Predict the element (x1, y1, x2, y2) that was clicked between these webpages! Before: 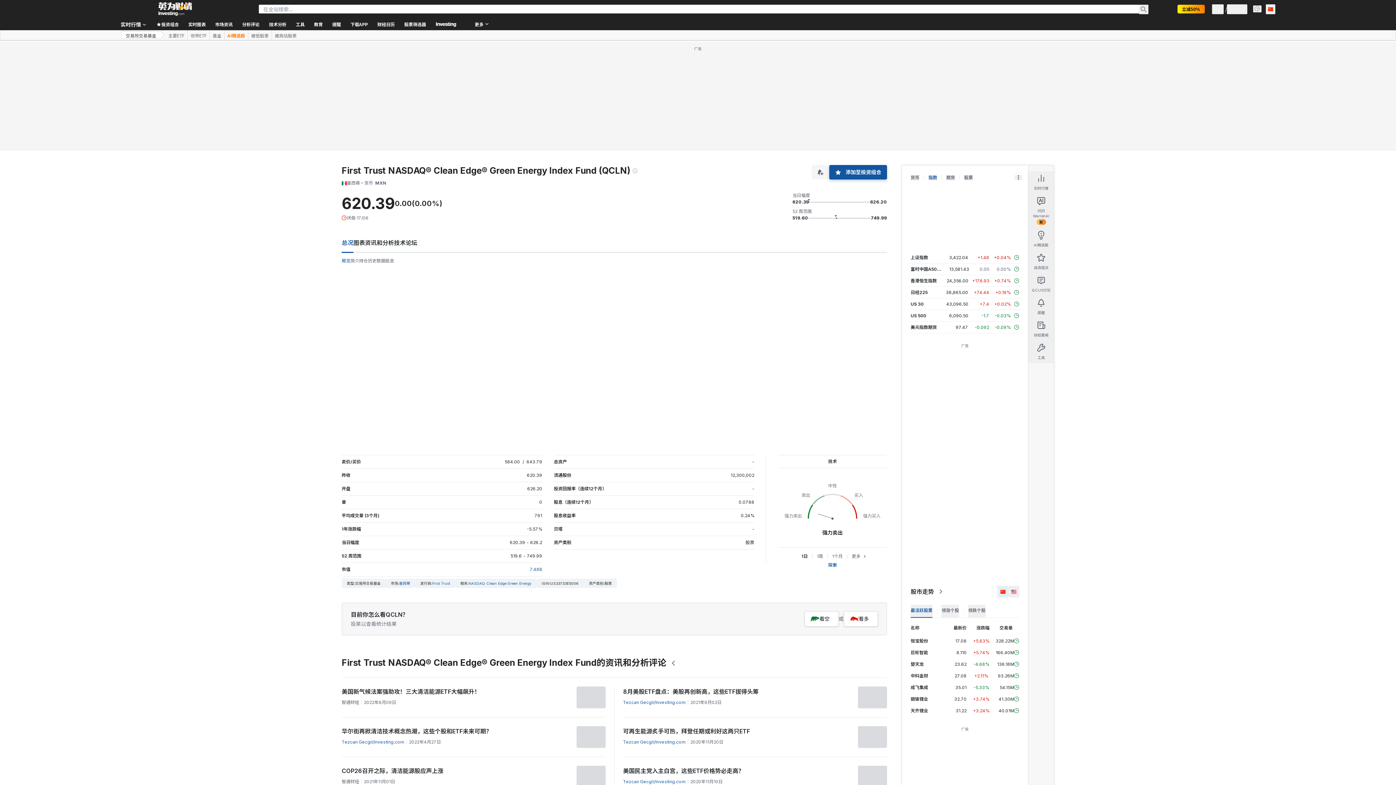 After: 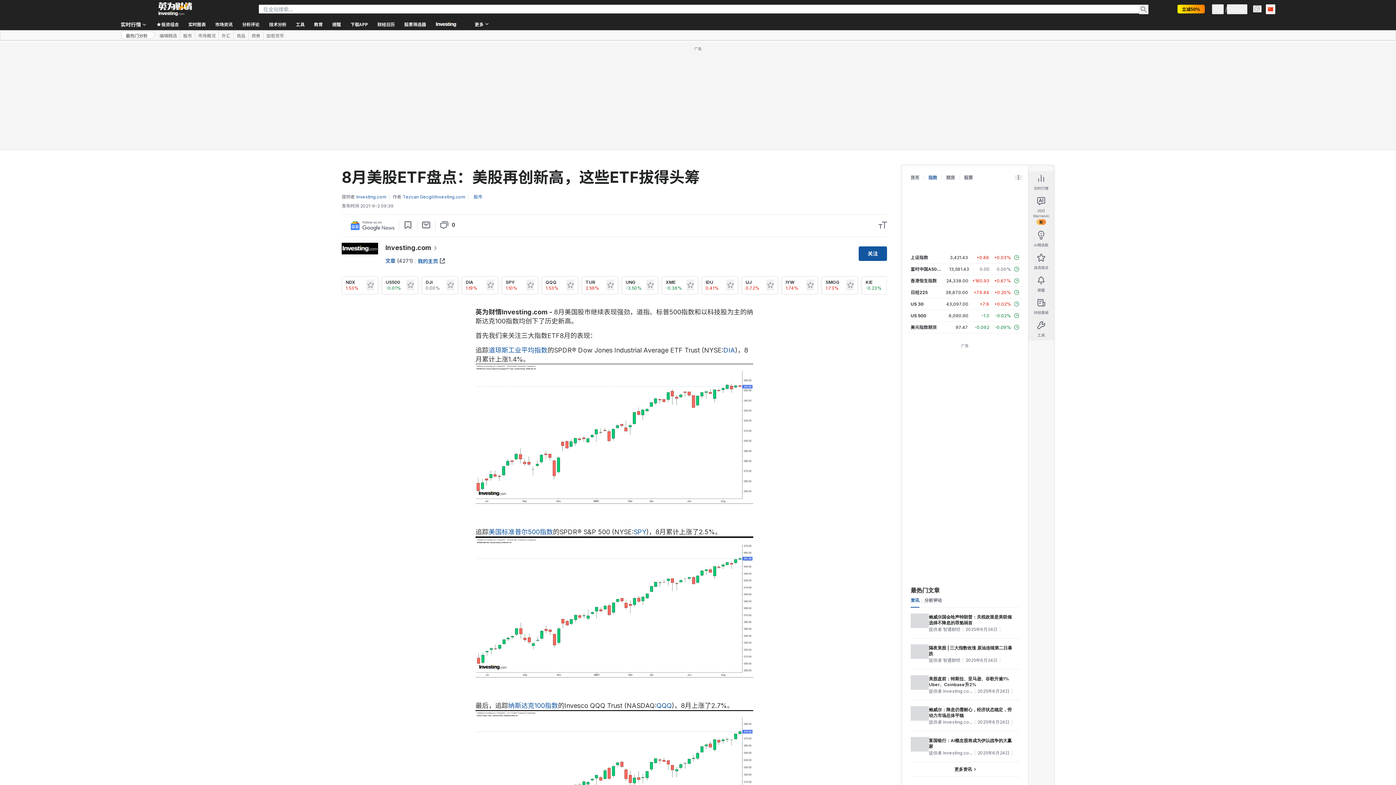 Action: label: 8月美股ETF盘点：美股再创新高，这些ETF拔得头筹 bbox: (623, 686, 850, 697)